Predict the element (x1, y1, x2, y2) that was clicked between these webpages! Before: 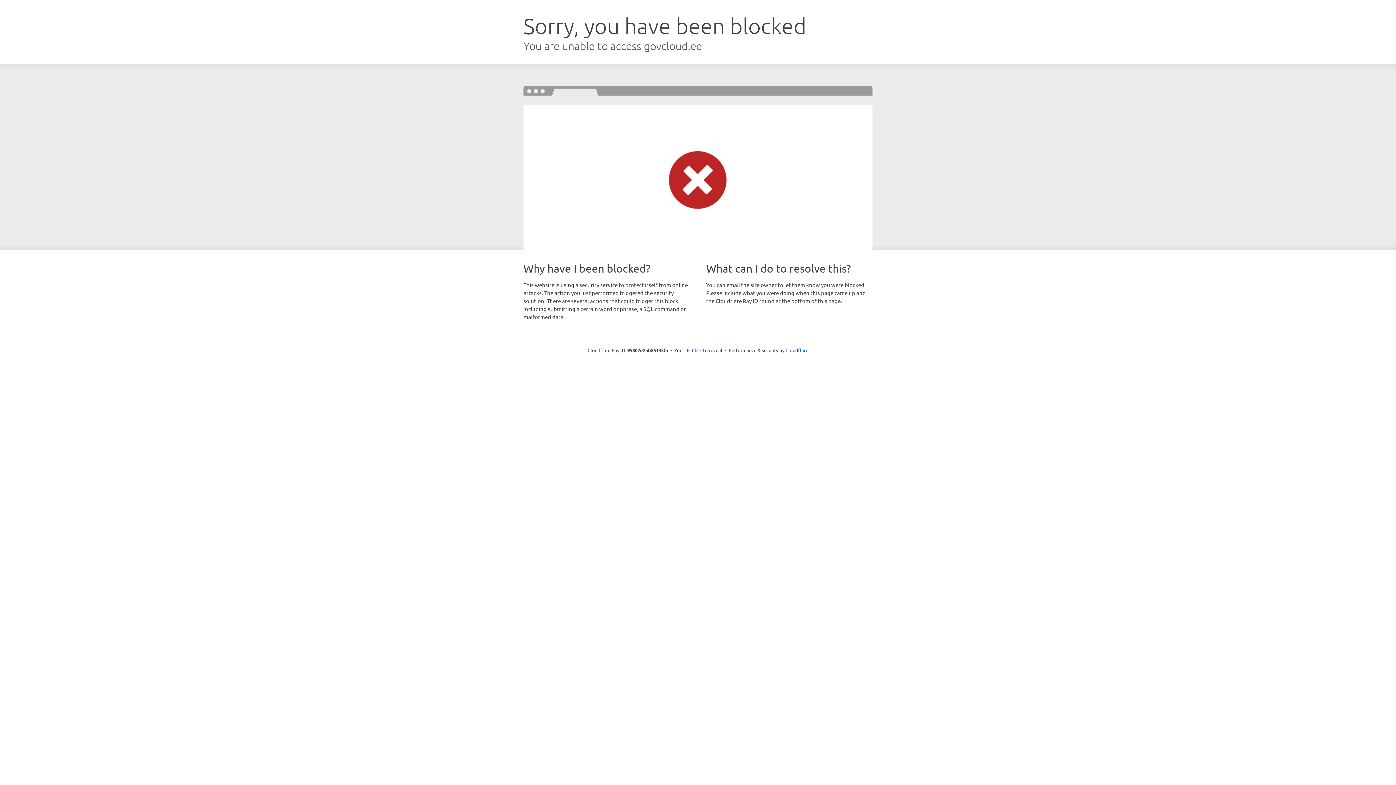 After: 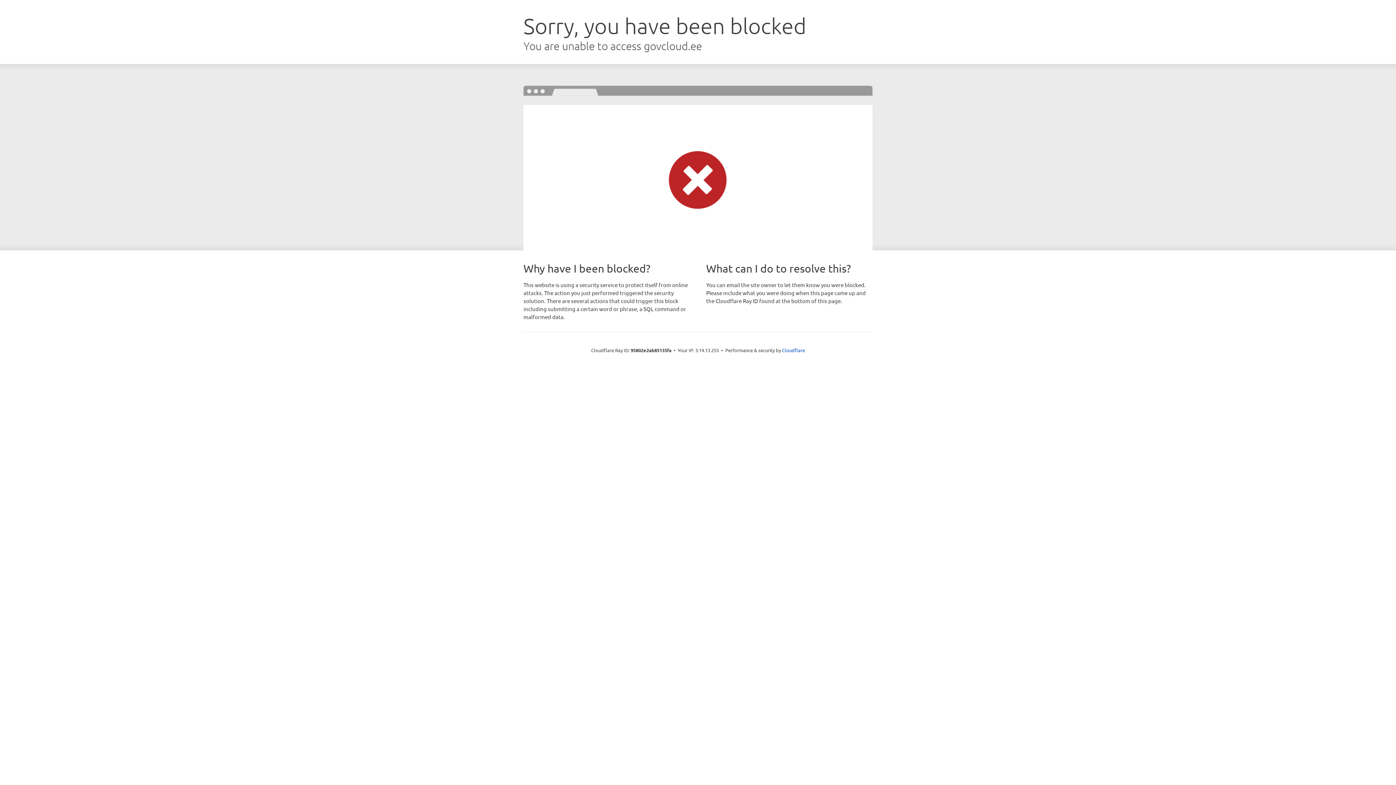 Action: bbox: (692, 346, 722, 353) label: Click to reveal